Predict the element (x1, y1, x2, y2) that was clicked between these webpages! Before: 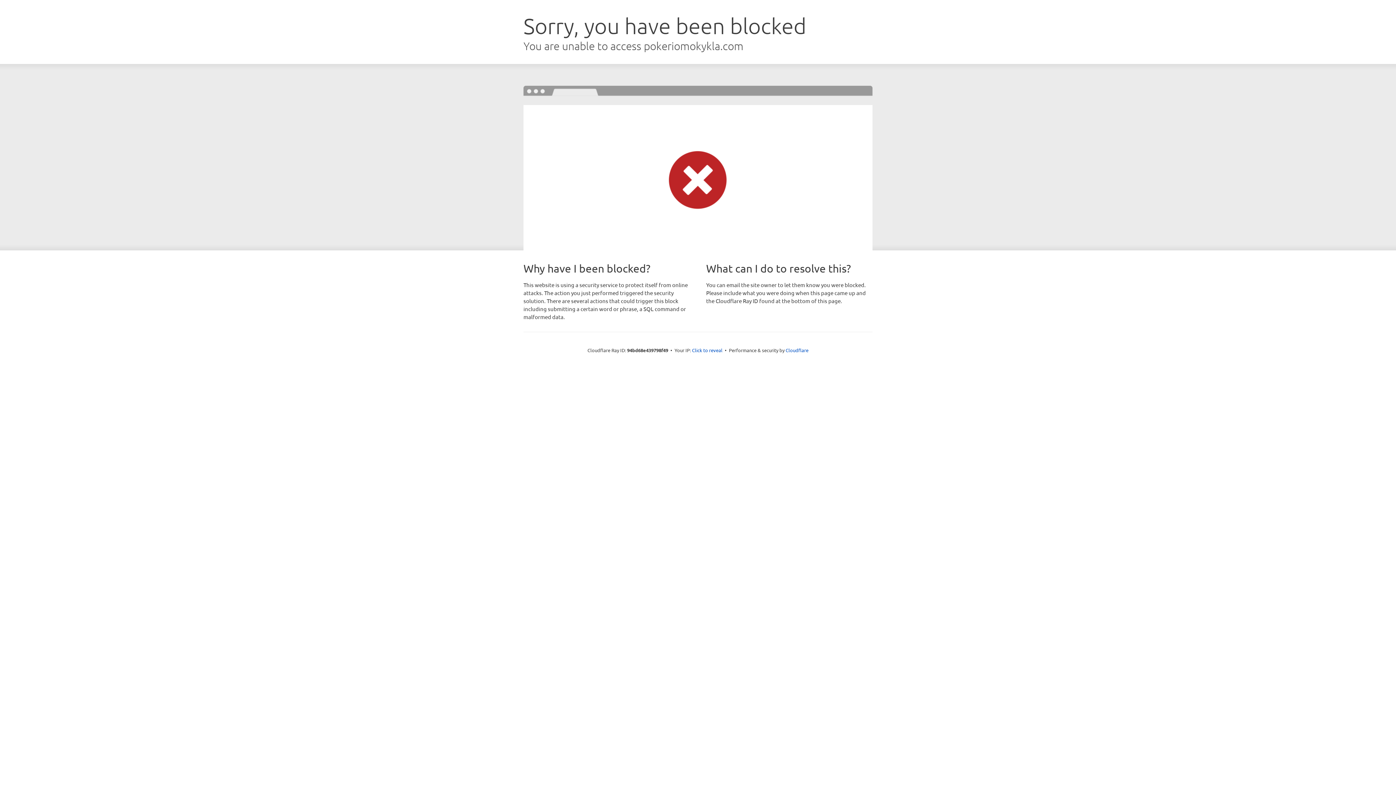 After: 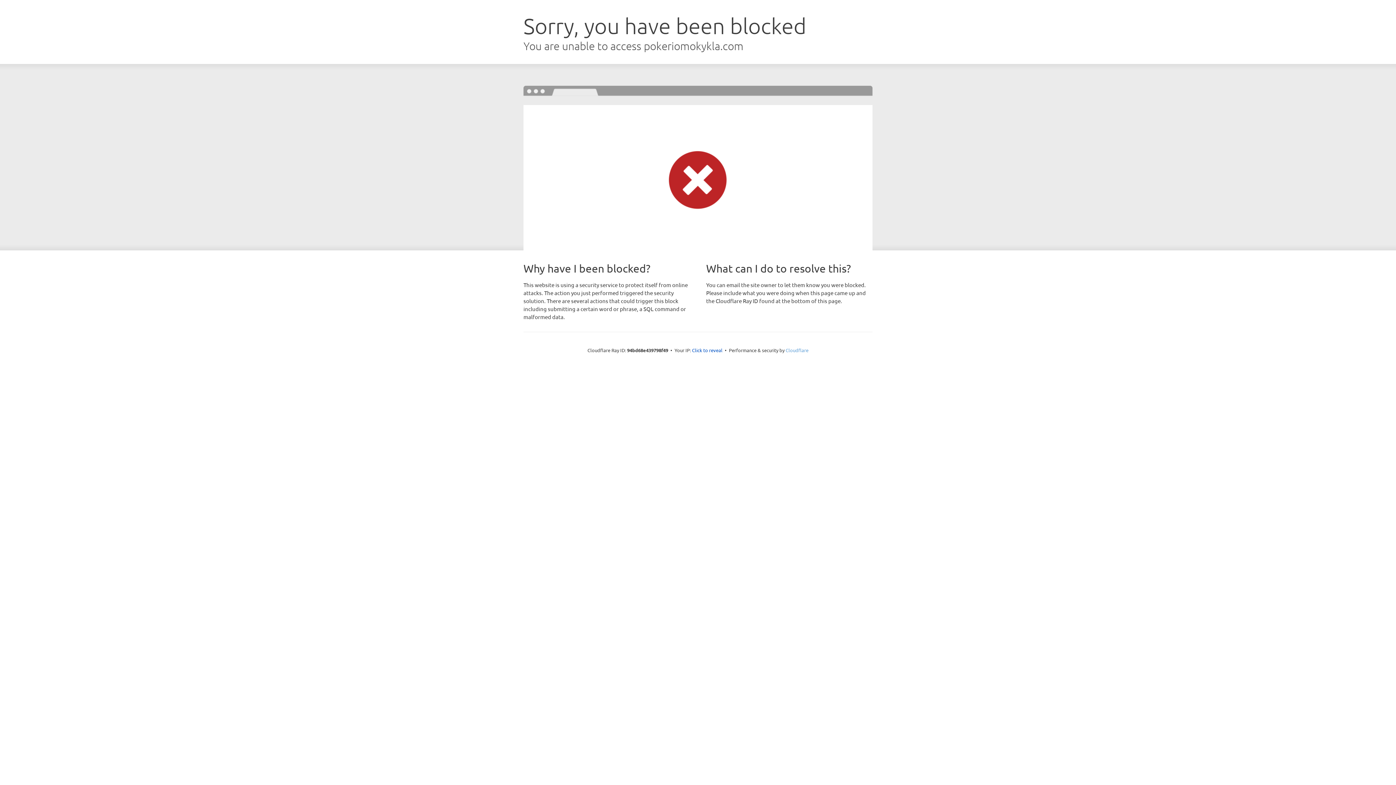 Action: label: Cloudflare bbox: (785, 347, 808, 353)